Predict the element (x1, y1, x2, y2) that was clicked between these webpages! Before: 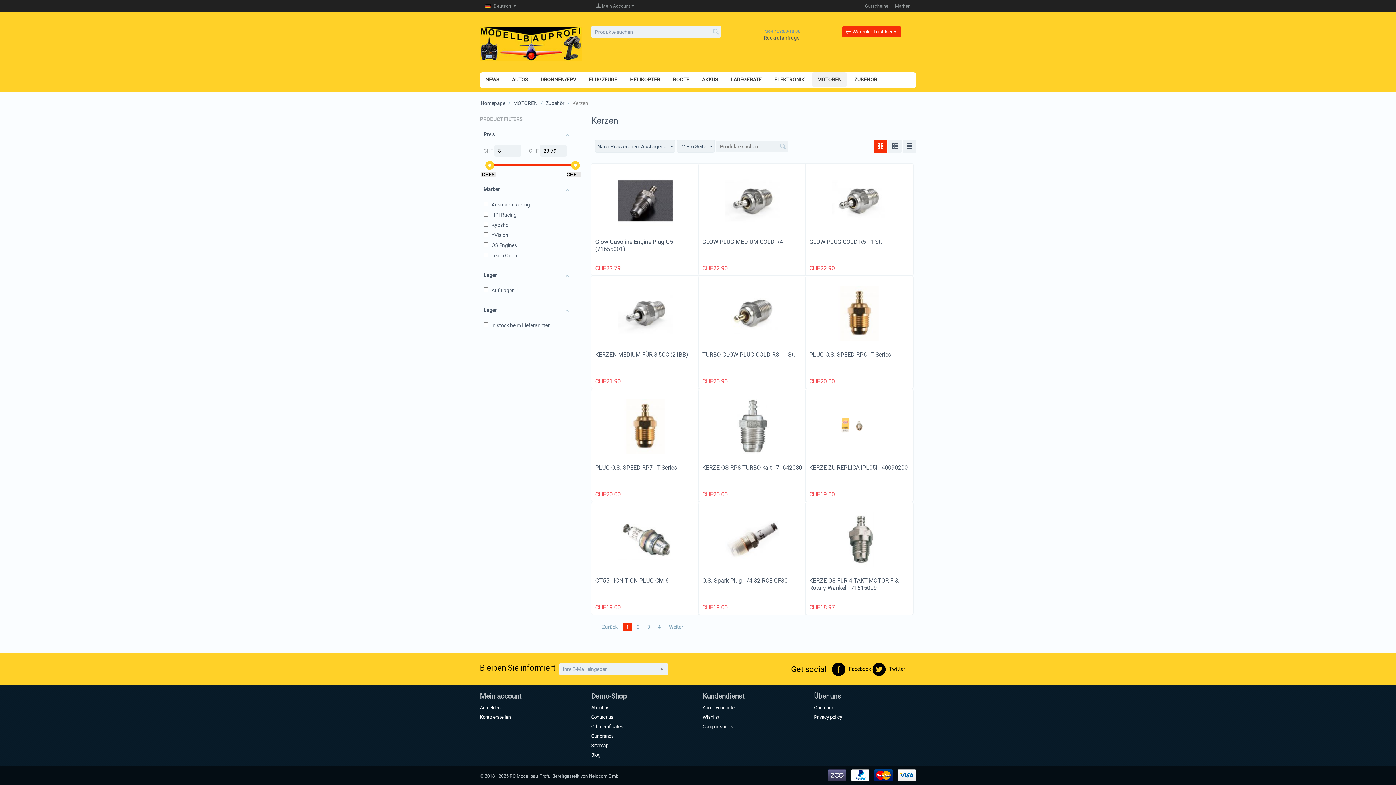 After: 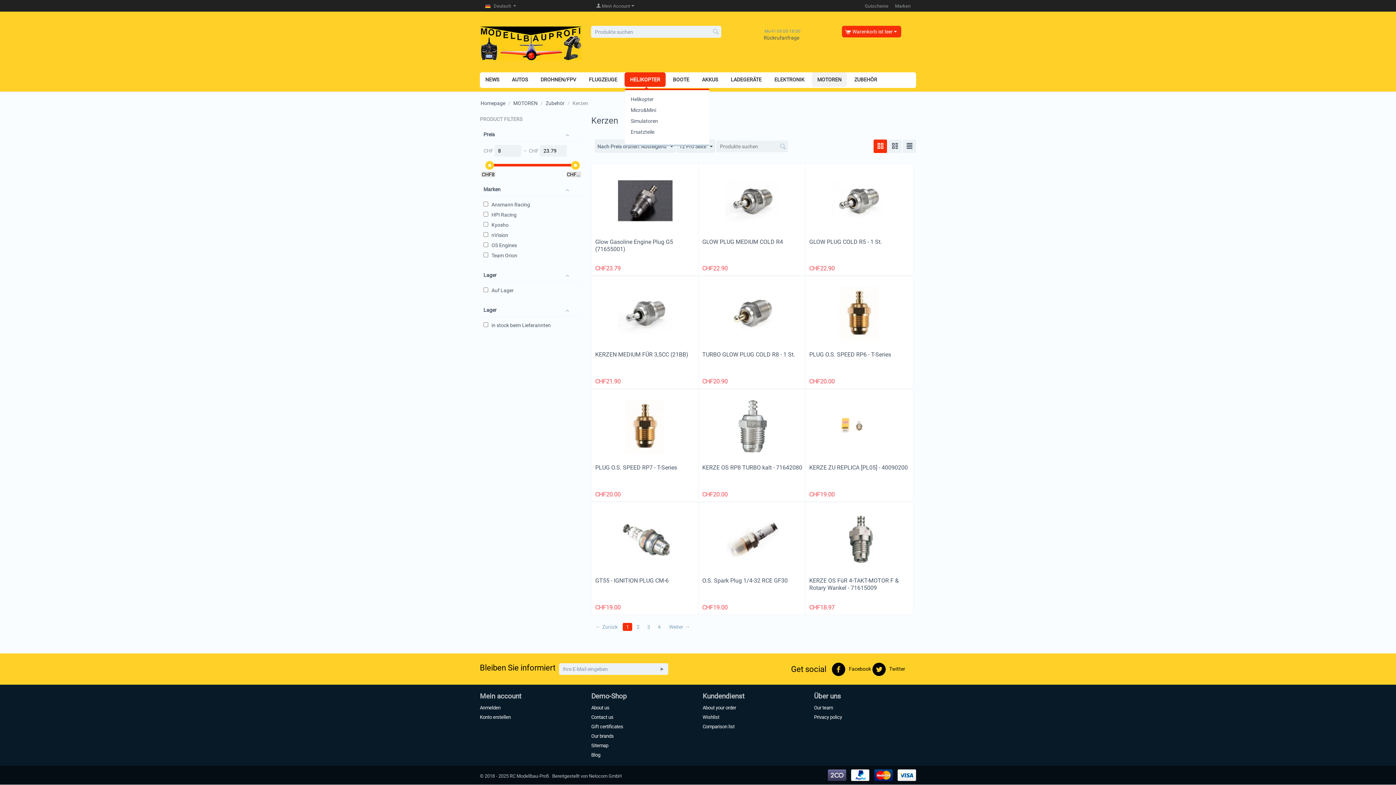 Action: bbox: (624, 72, 665, 86) label: HELIKOPTER